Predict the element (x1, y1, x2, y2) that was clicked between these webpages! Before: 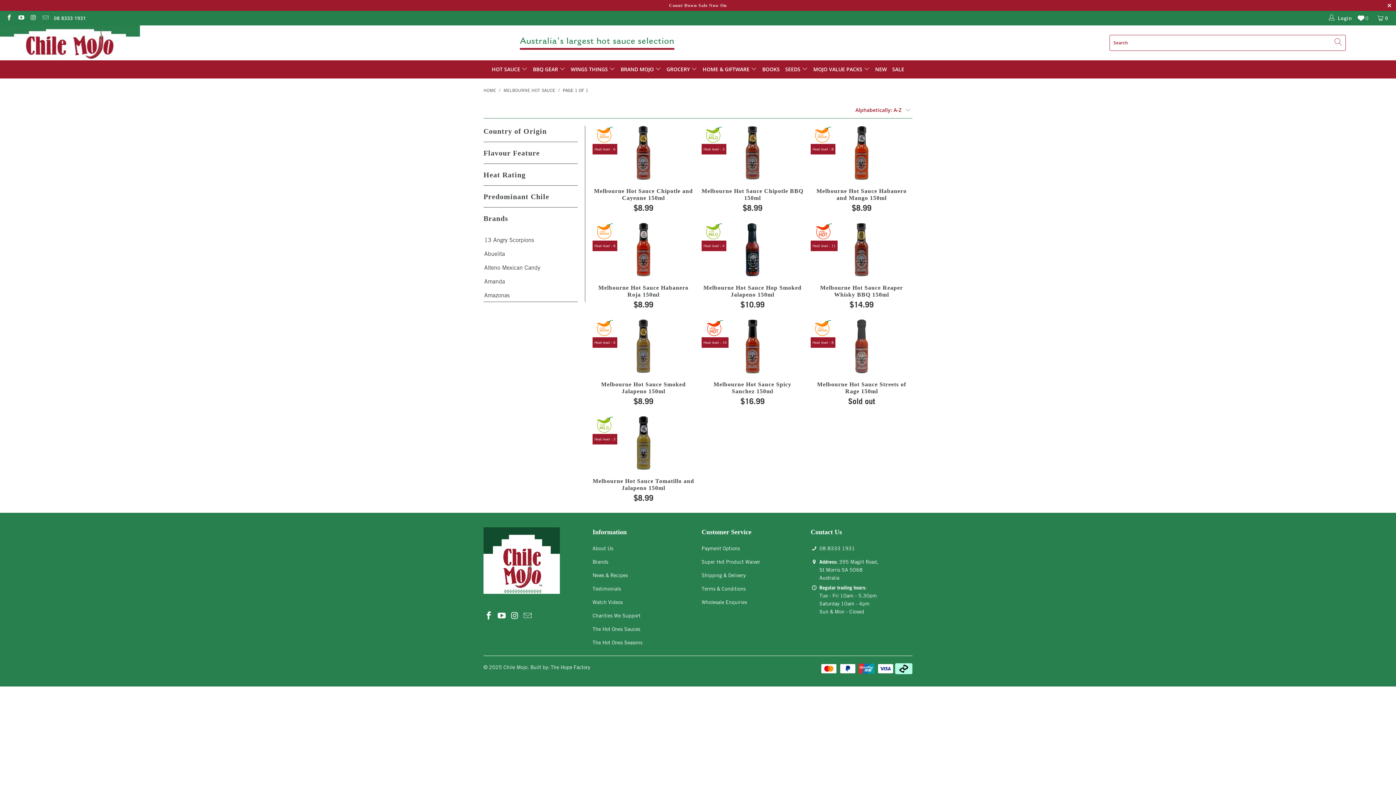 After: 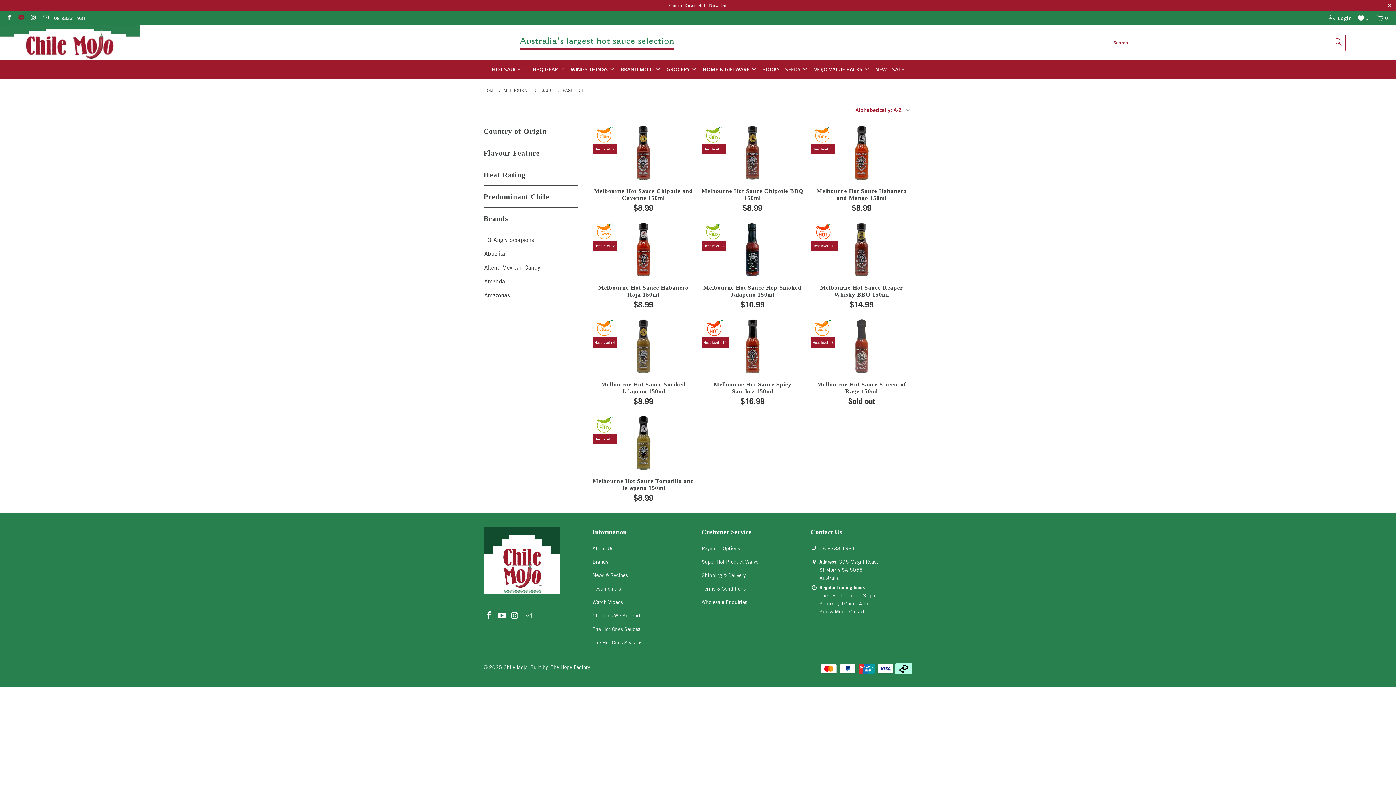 Action: bbox: (17, 15, 24, 21)